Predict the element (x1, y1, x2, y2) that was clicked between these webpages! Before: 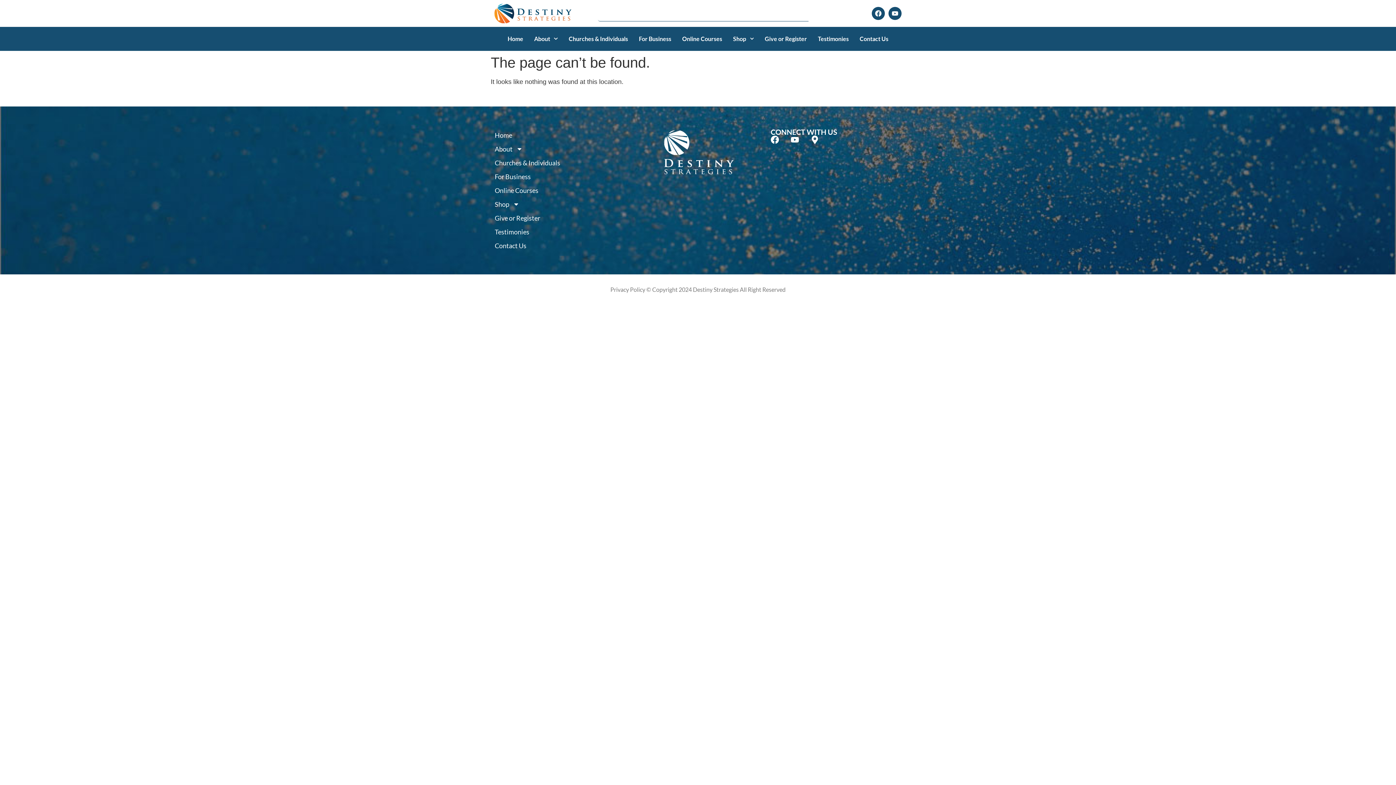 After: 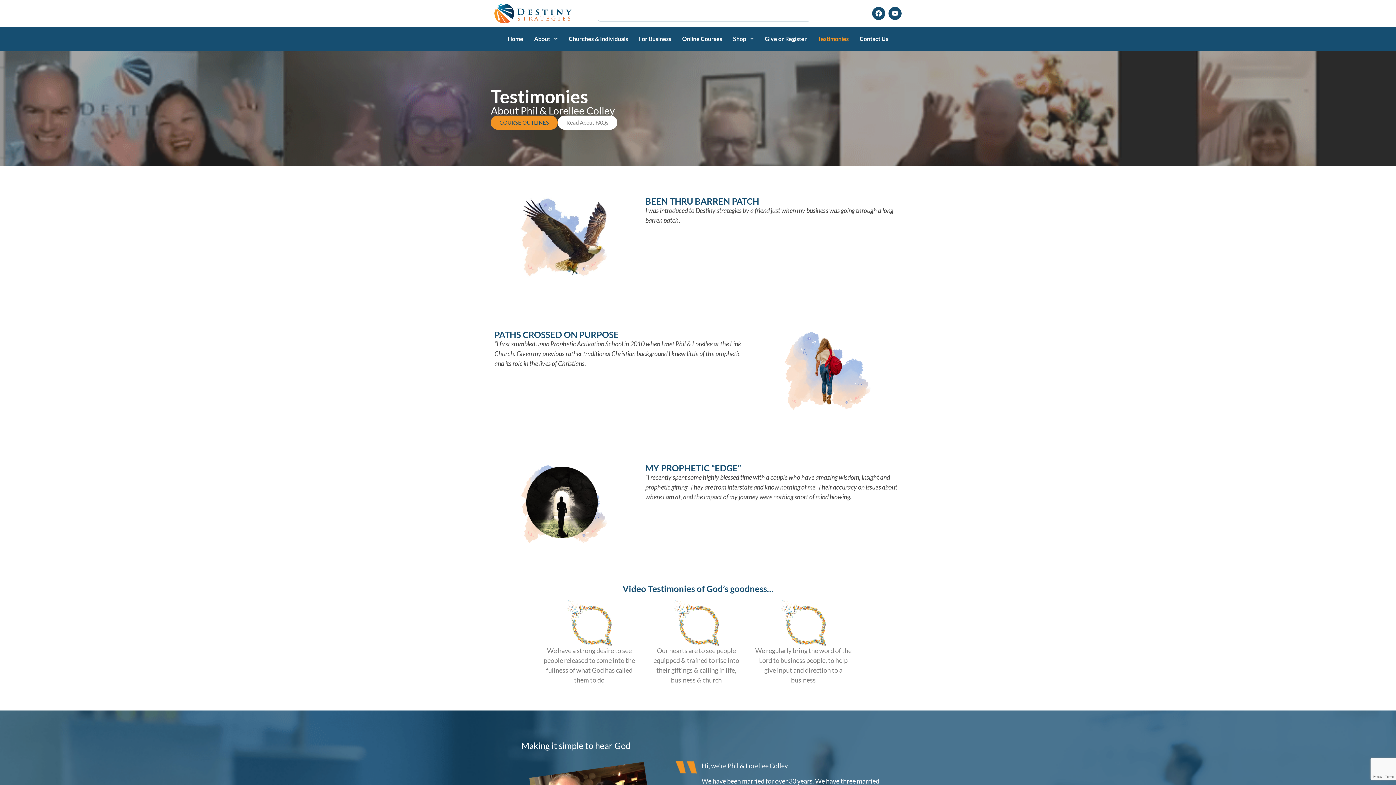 Action: bbox: (494, 225, 625, 238) label: Testimonies